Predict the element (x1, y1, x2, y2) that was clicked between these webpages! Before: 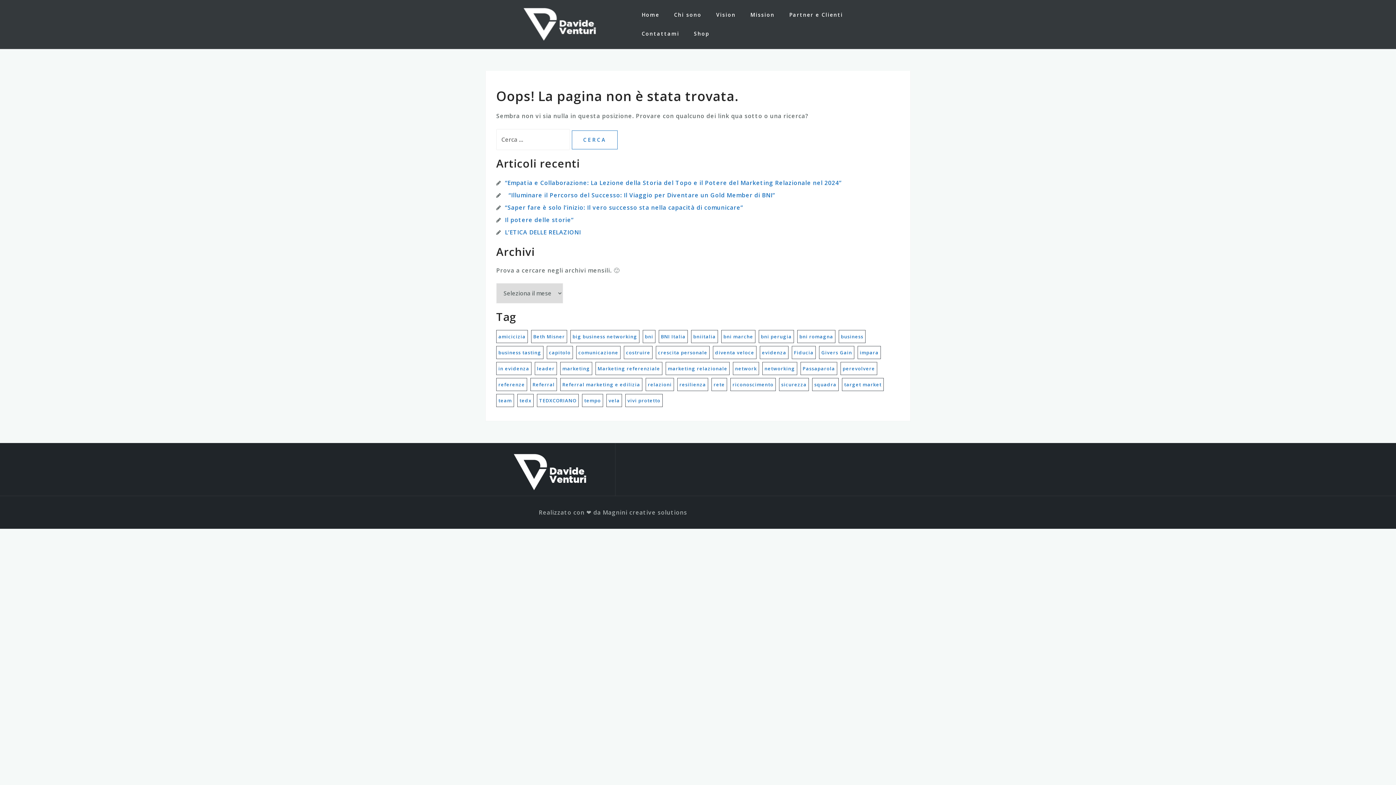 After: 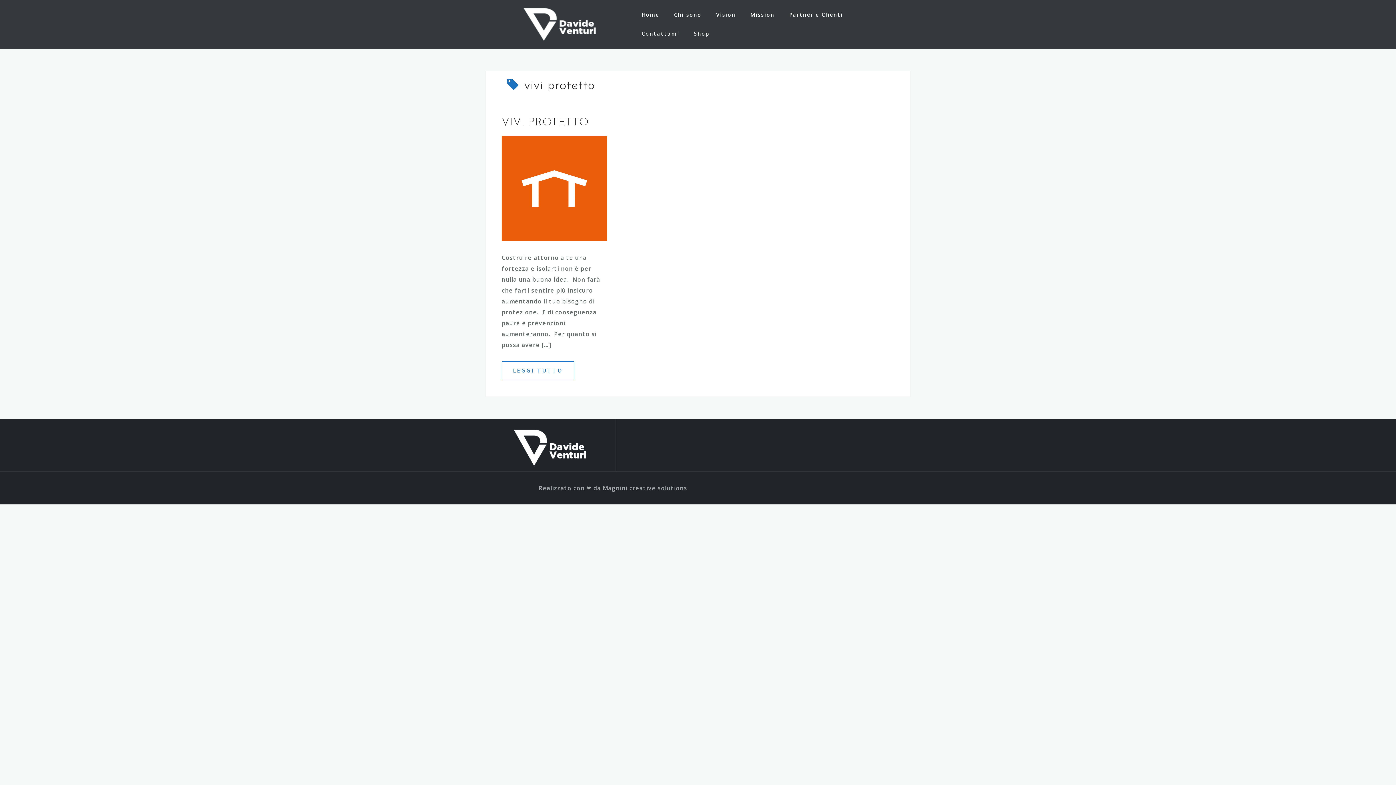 Action: bbox: (625, 394, 662, 407) label: vivi protetto (1 elemento)